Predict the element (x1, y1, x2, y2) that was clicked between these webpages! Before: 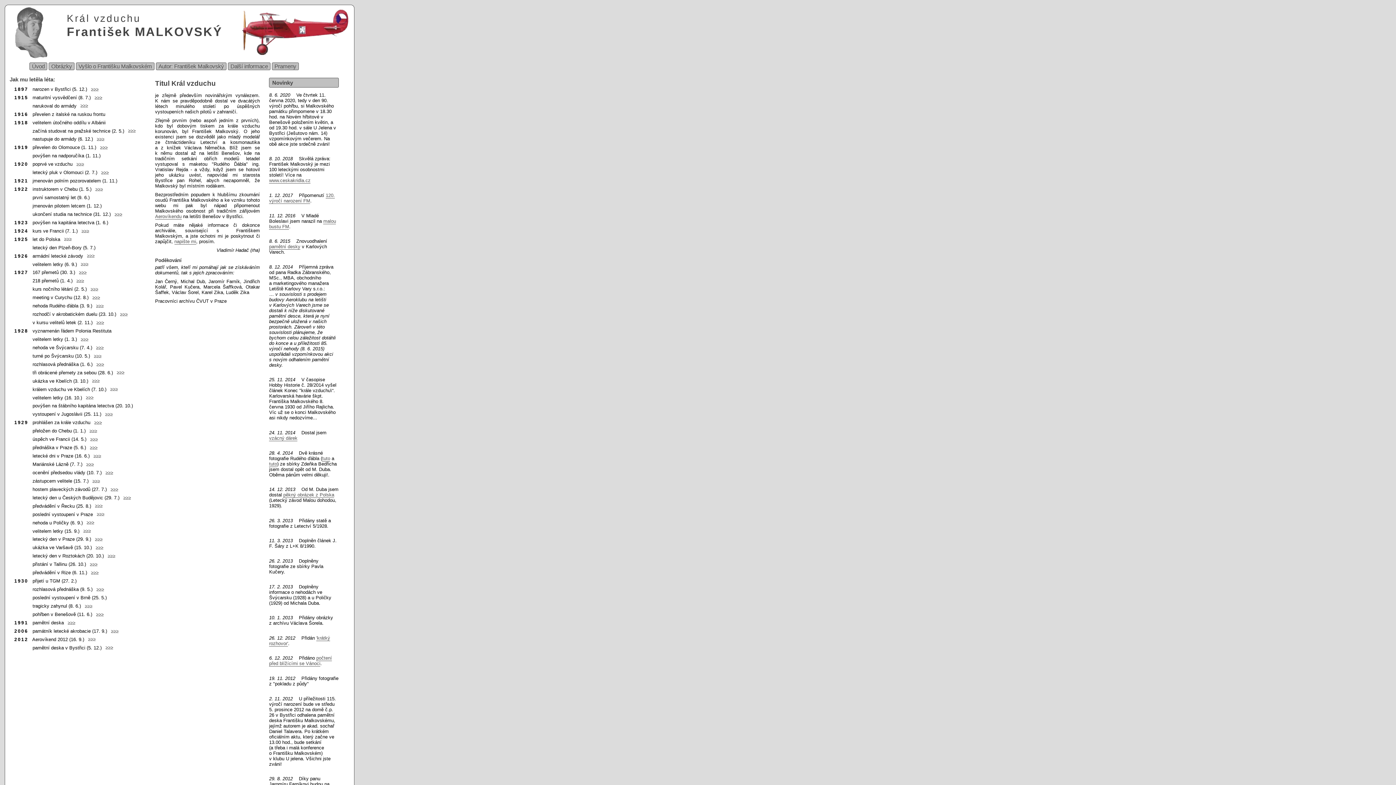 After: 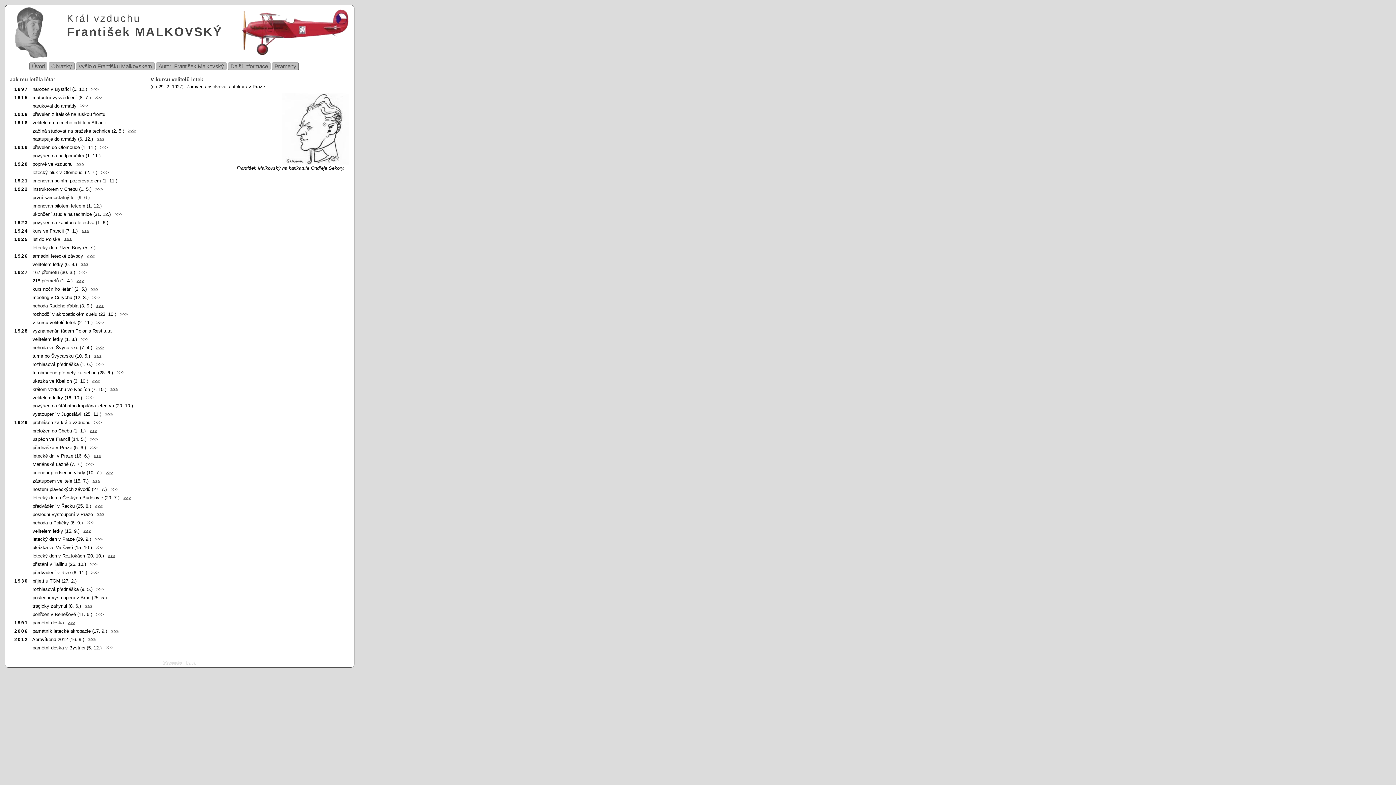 Action: label:   ≥≥≥ bbox: (92, 319, 104, 325)